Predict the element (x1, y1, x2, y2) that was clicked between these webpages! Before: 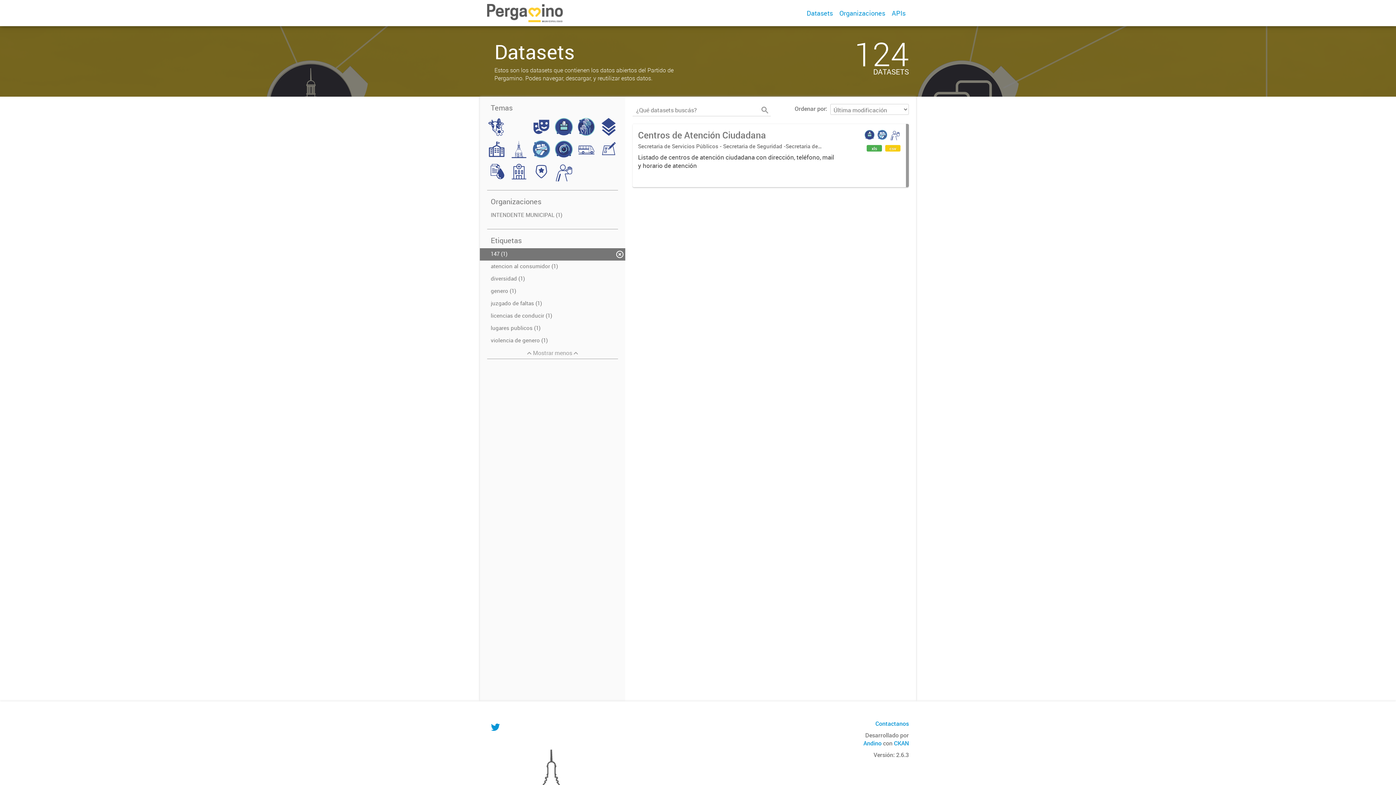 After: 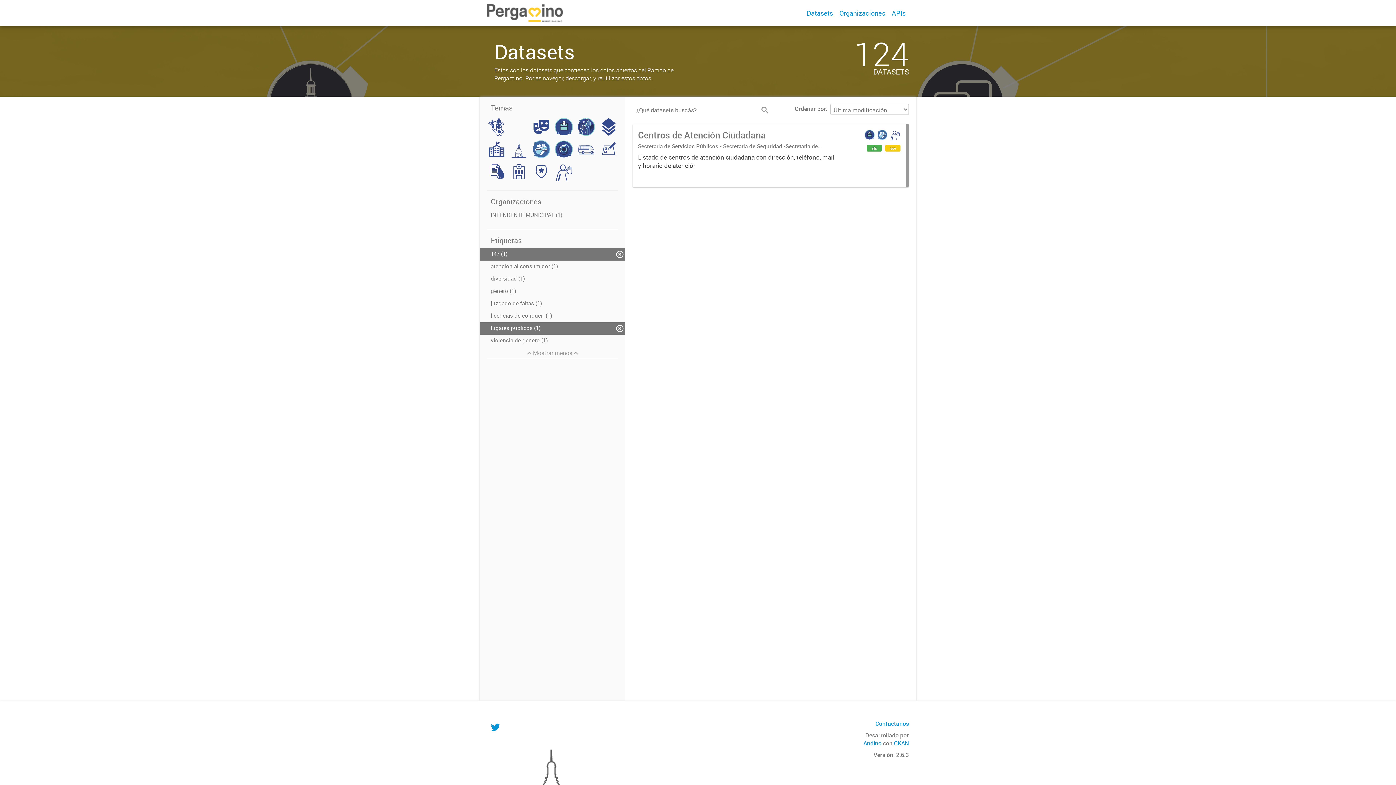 Action: bbox: (480, 322, 625, 334) label: lugares publicos (1)